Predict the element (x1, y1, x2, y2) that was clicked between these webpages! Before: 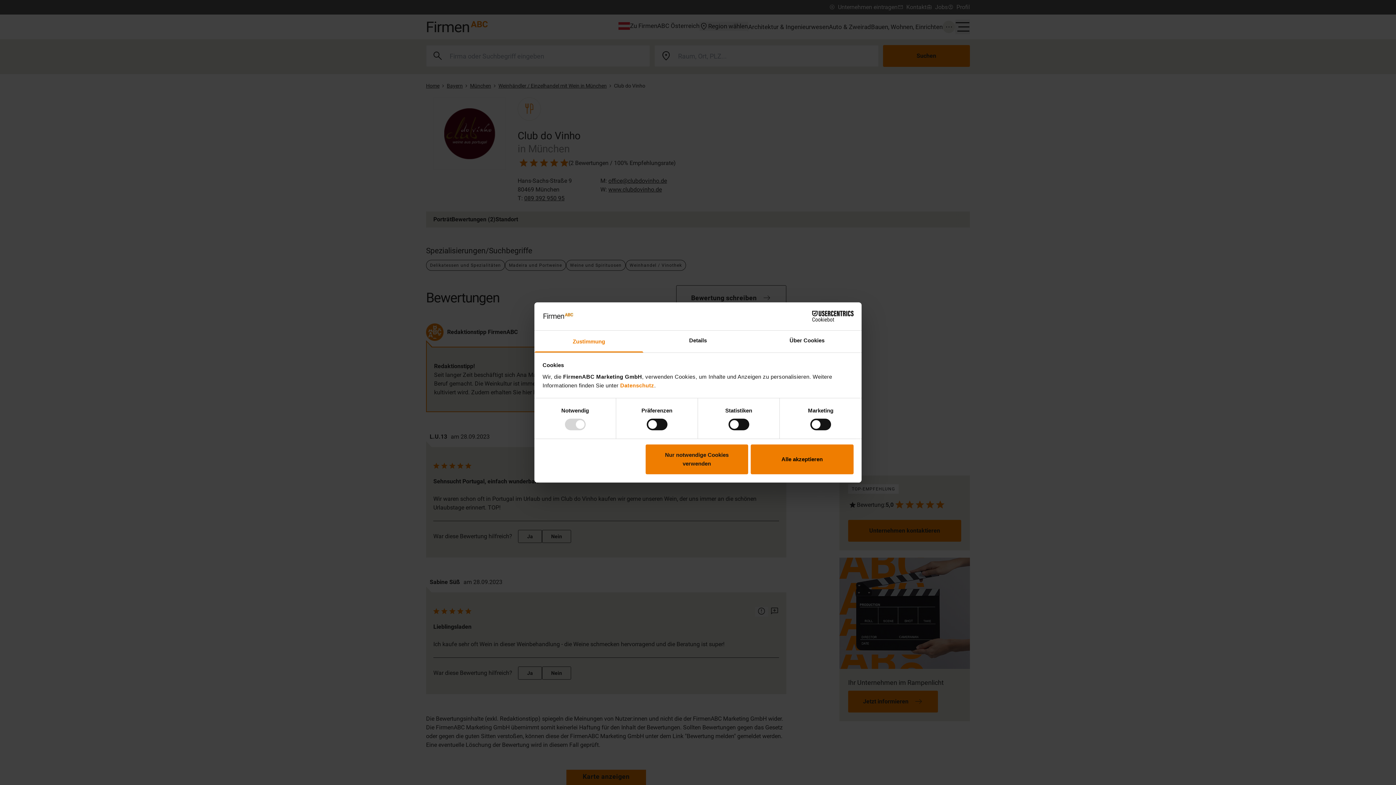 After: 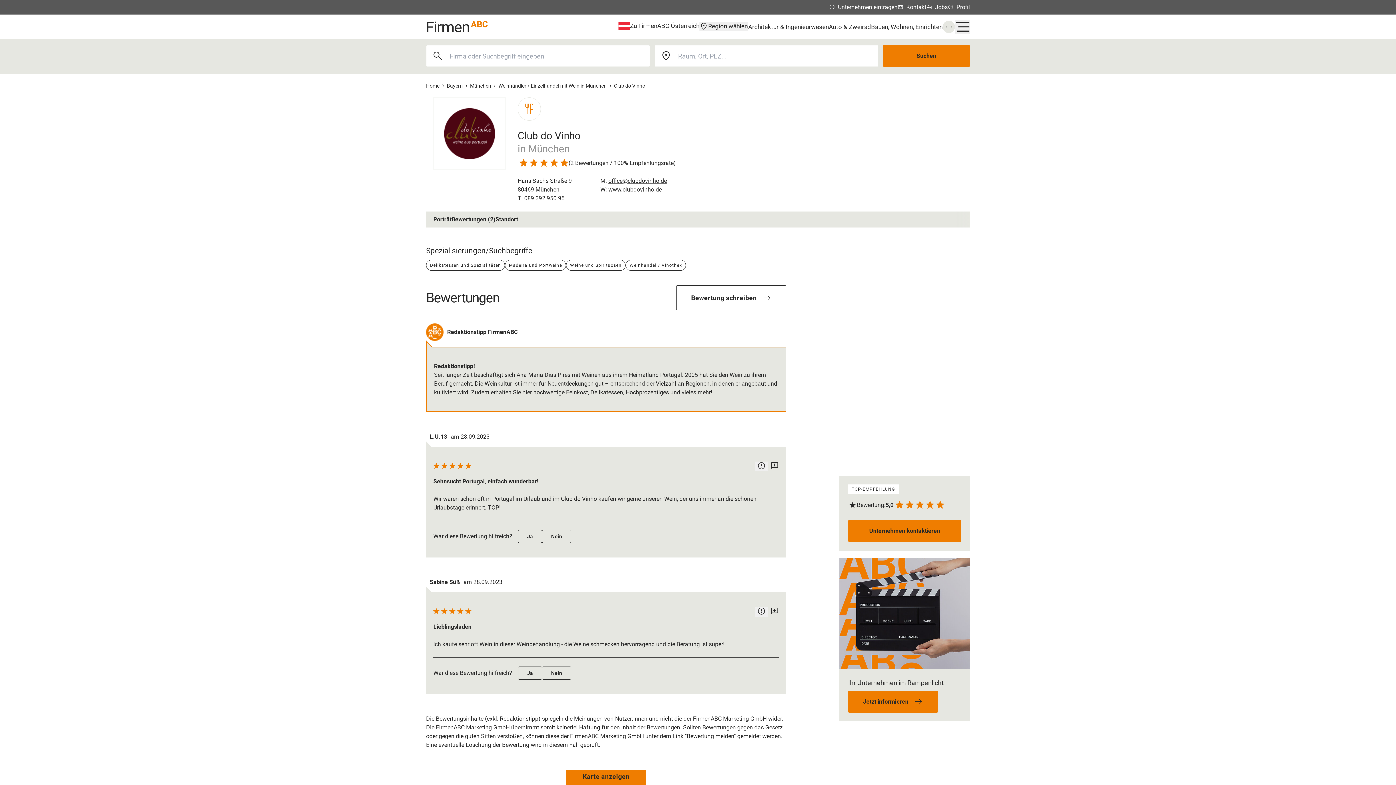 Action: bbox: (751, 444, 853, 474) label: Alle akzeptieren